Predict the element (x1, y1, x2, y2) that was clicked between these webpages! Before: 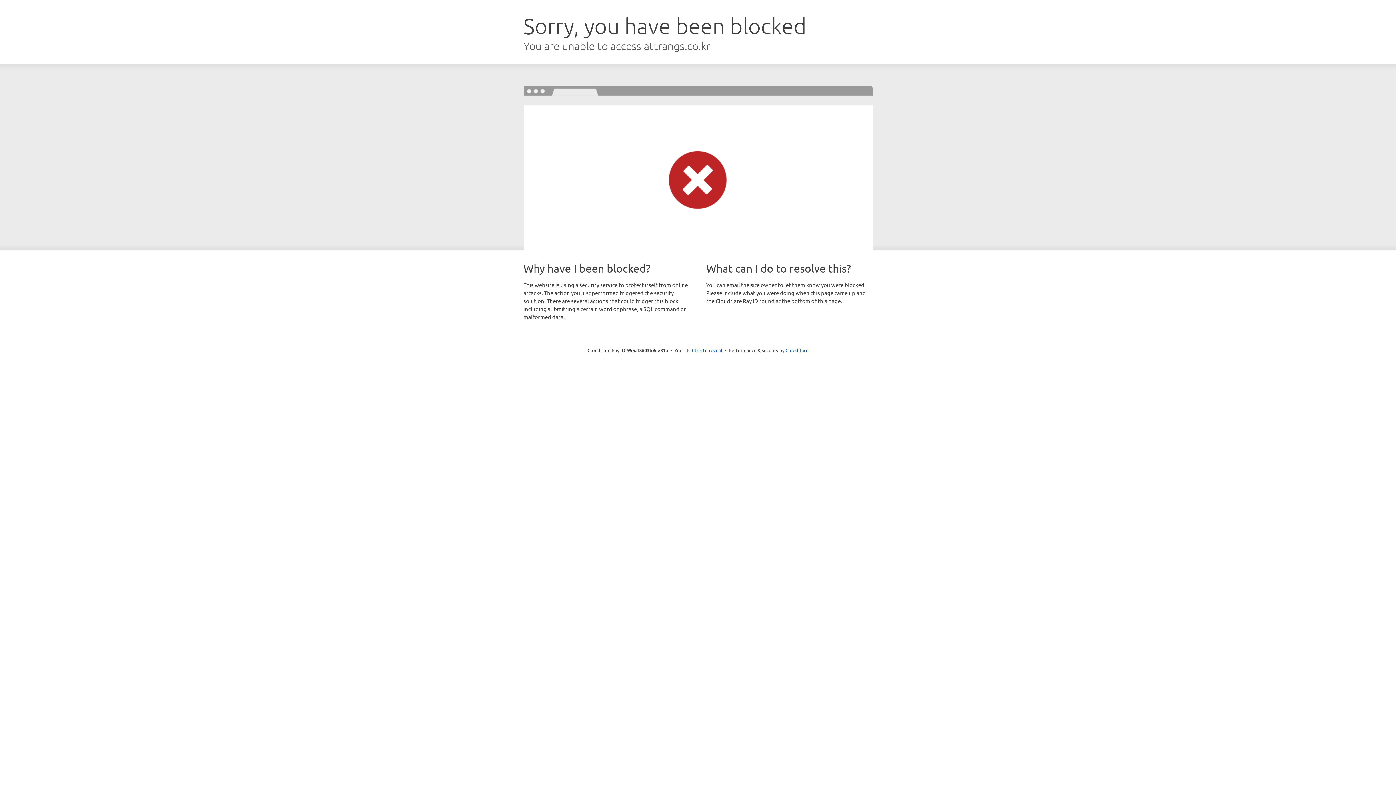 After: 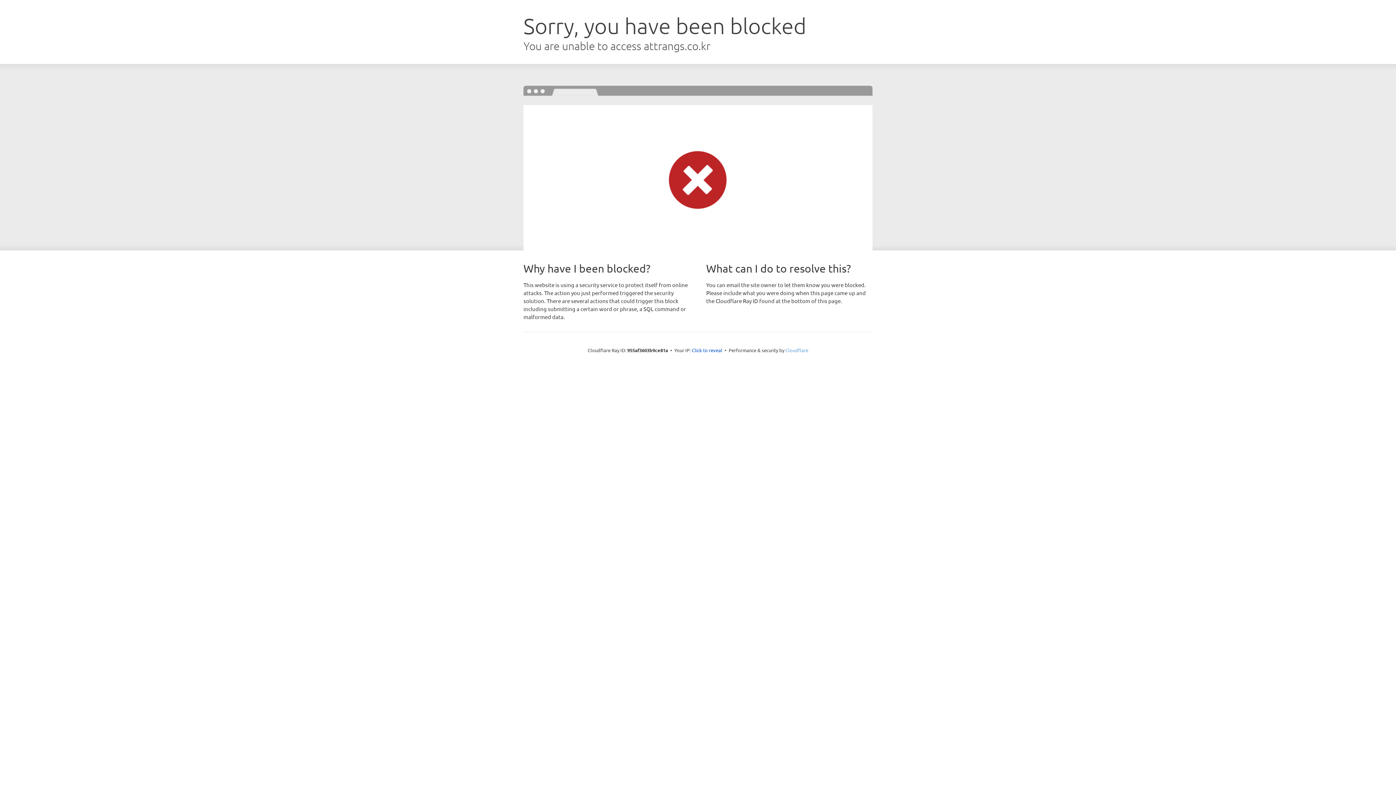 Action: bbox: (785, 347, 808, 353) label: Cloudflare